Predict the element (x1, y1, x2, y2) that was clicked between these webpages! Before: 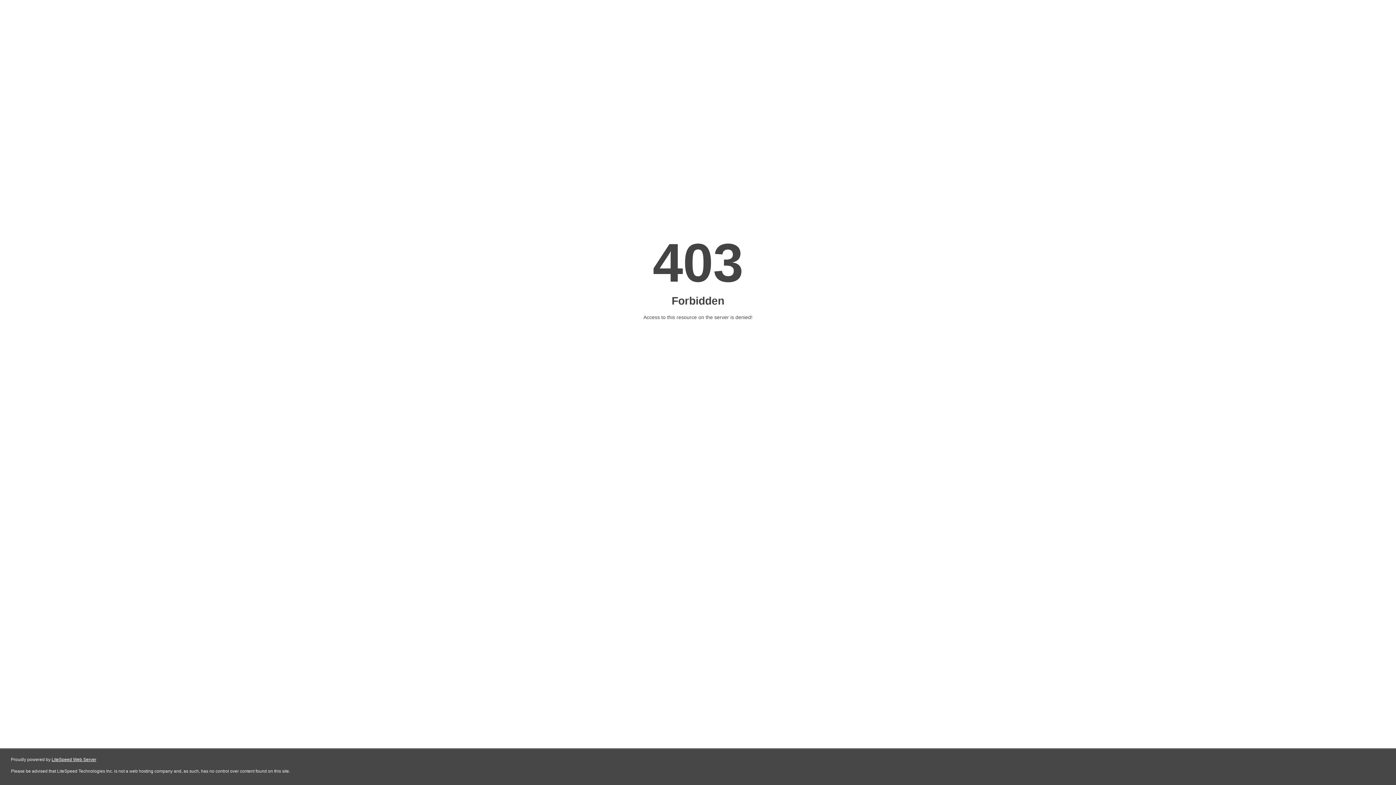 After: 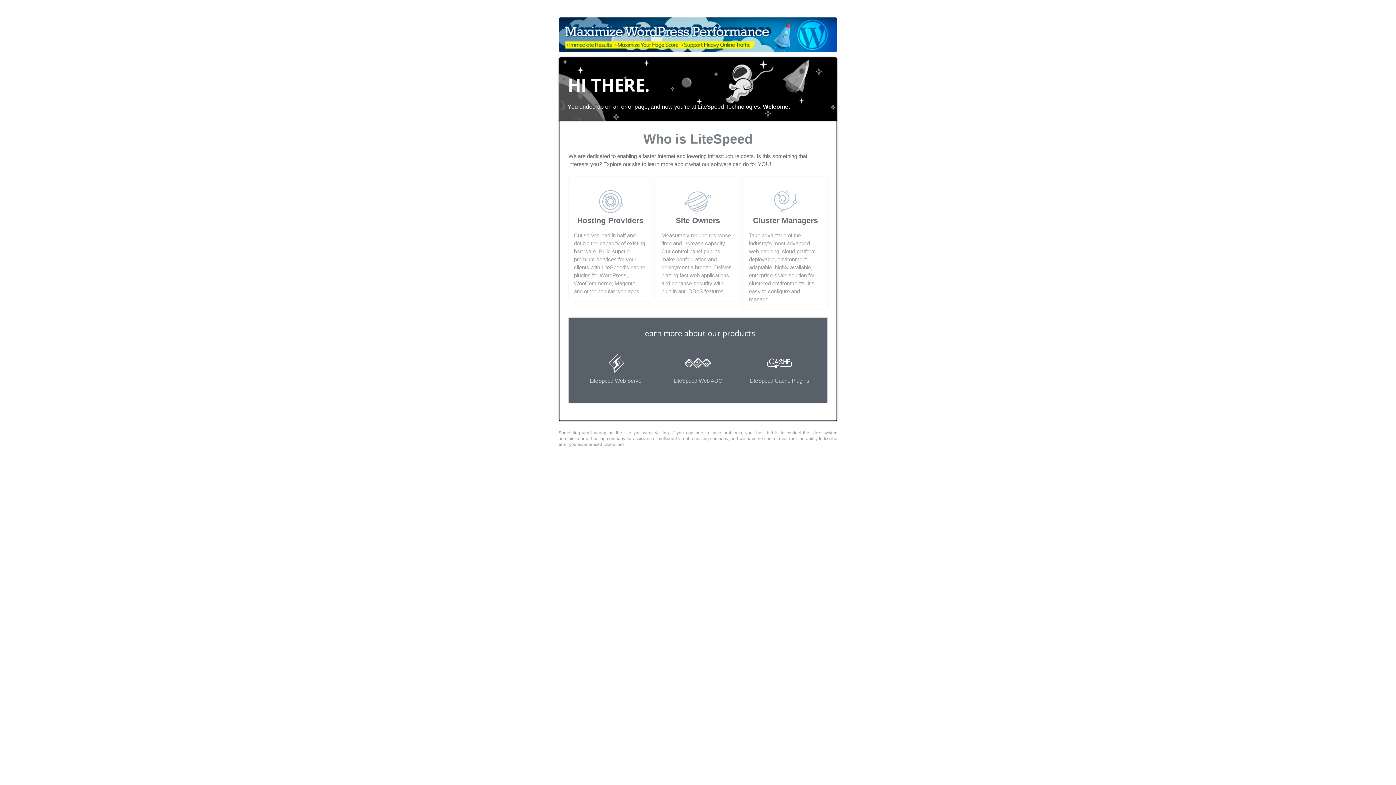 Action: label: LiteSpeed Web Server bbox: (51, 757, 96, 762)